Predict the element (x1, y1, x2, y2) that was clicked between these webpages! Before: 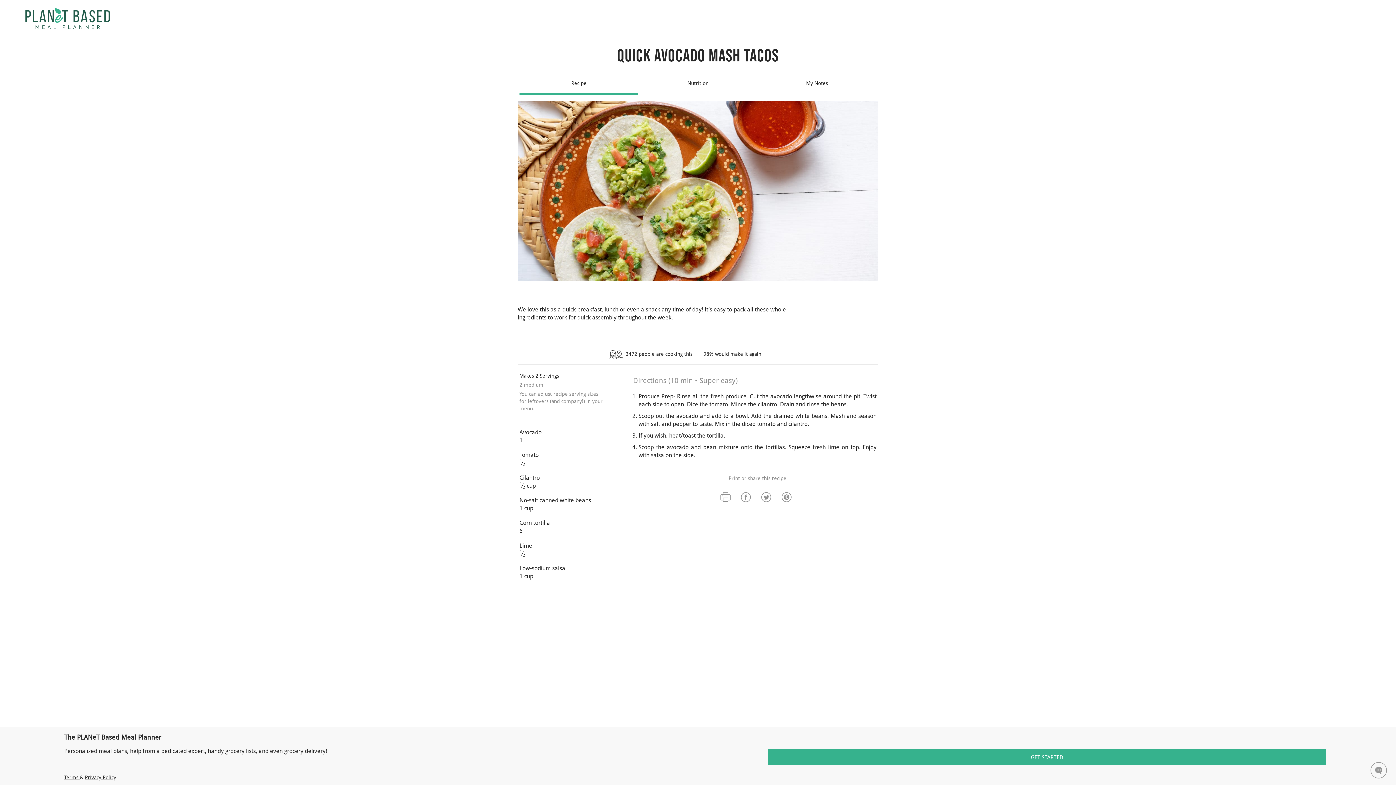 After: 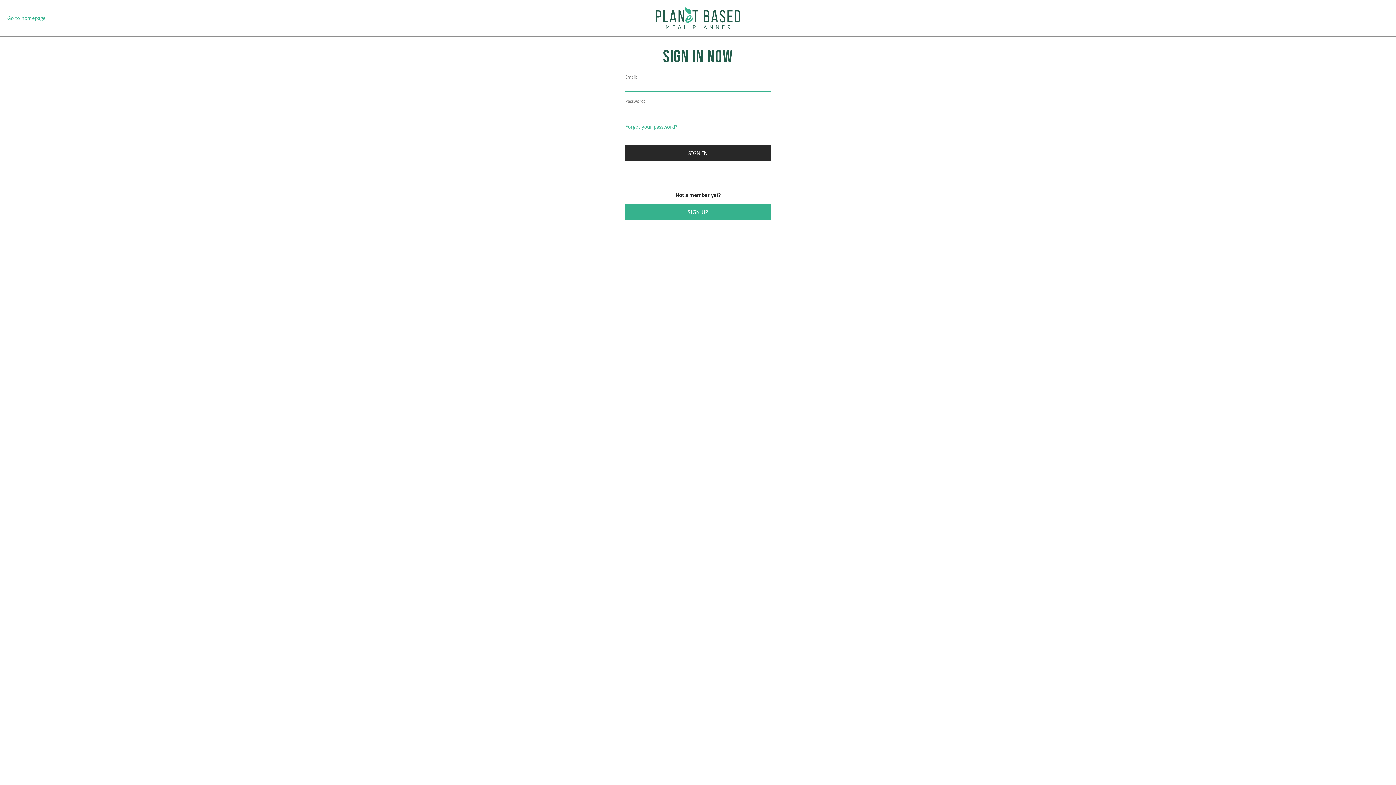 Action: bbox: (717, 487, 733, 504)